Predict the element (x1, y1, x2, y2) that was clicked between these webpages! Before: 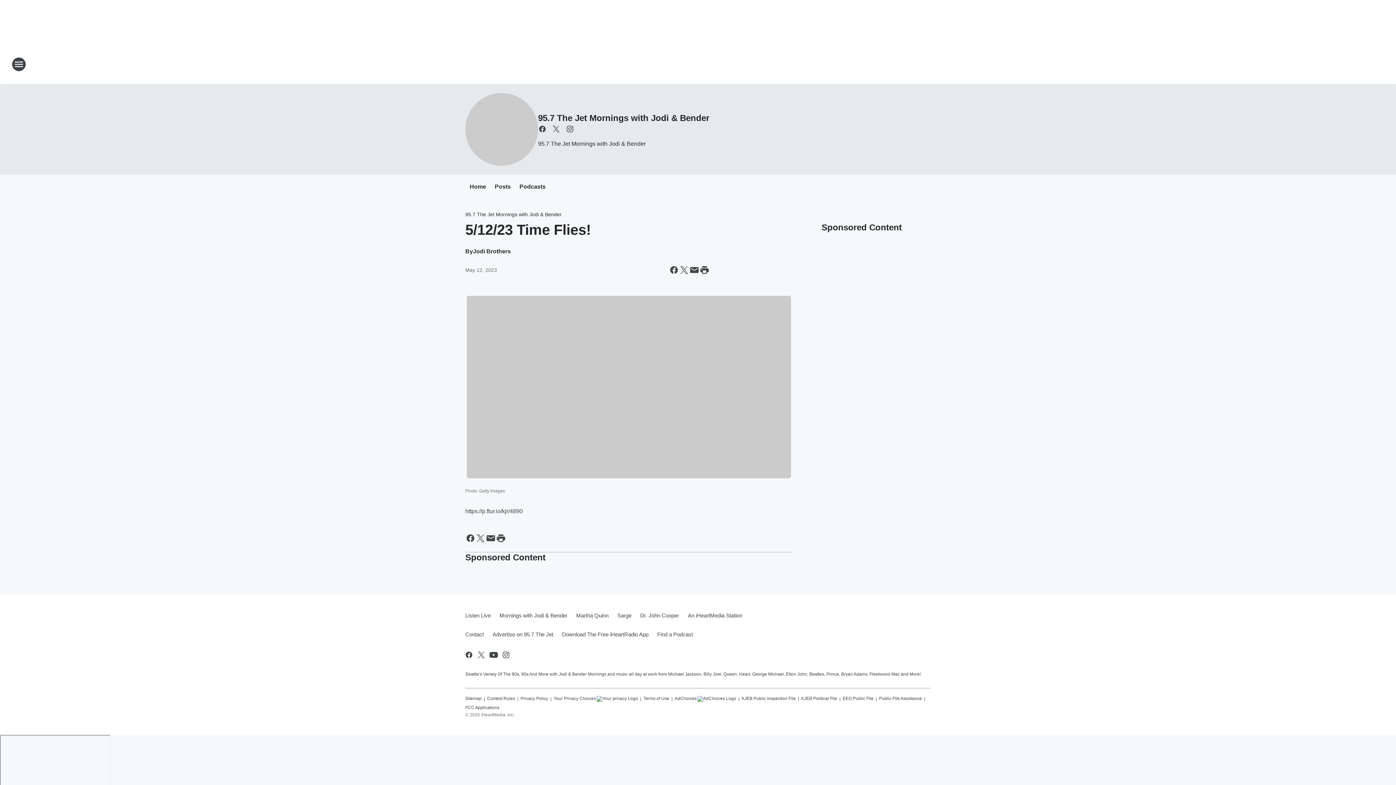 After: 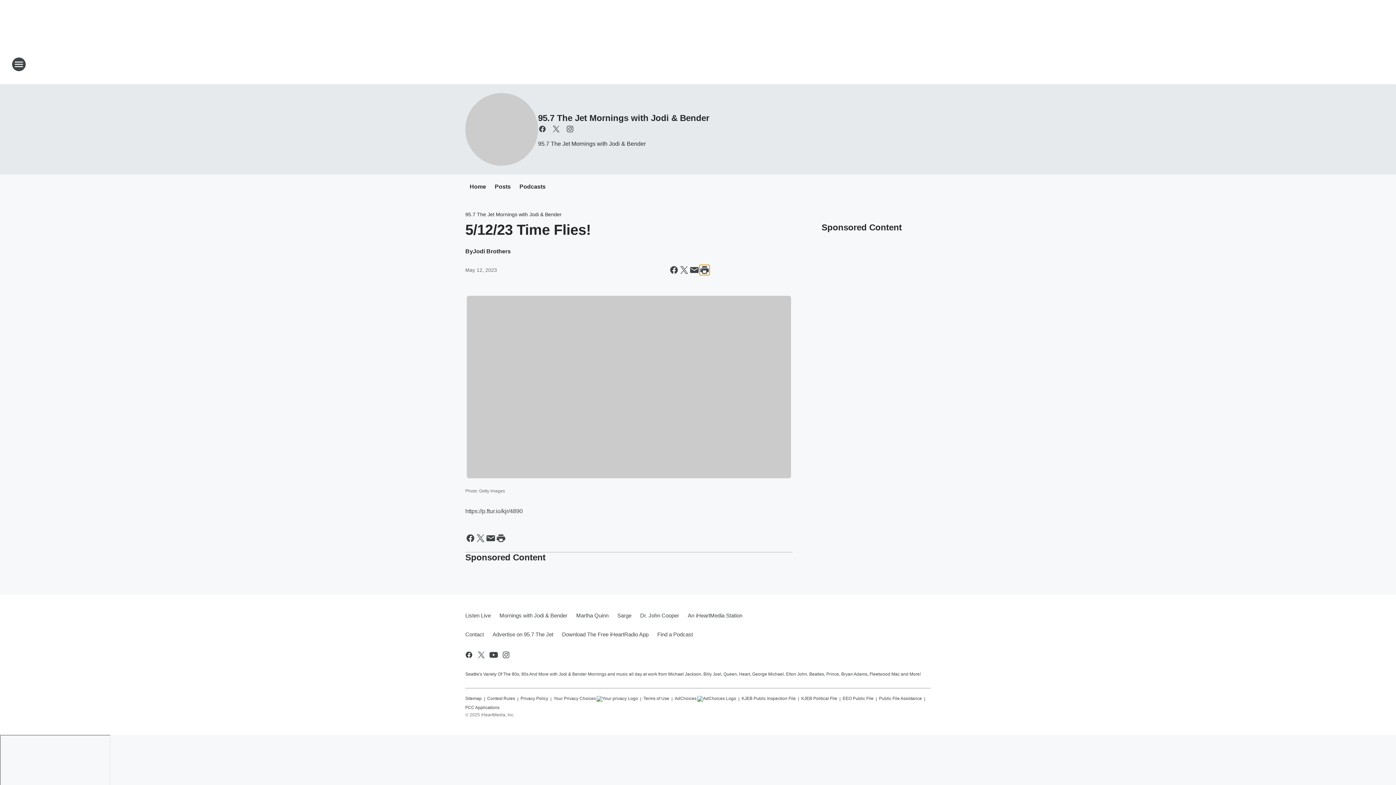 Action: label: Print this page bbox: (699, 265, 709, 275)